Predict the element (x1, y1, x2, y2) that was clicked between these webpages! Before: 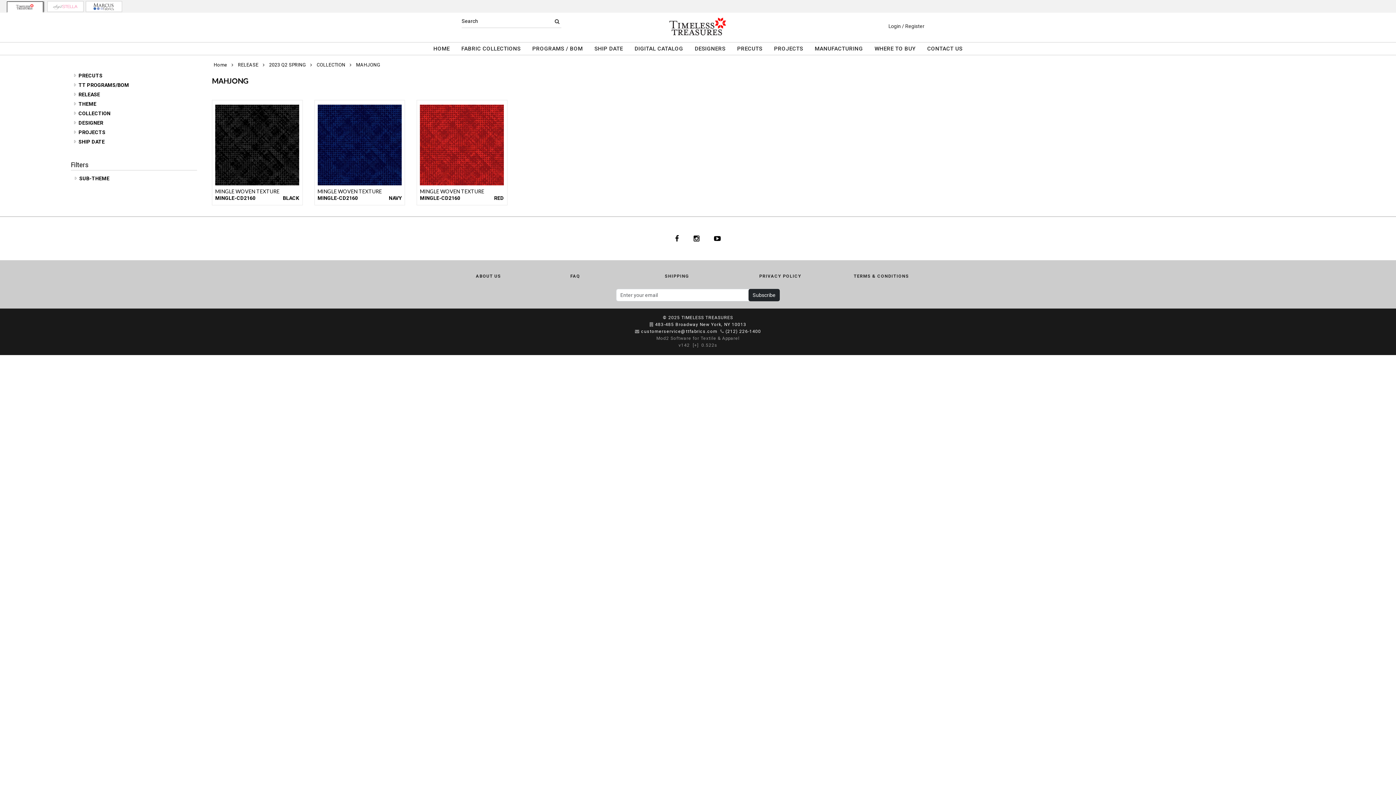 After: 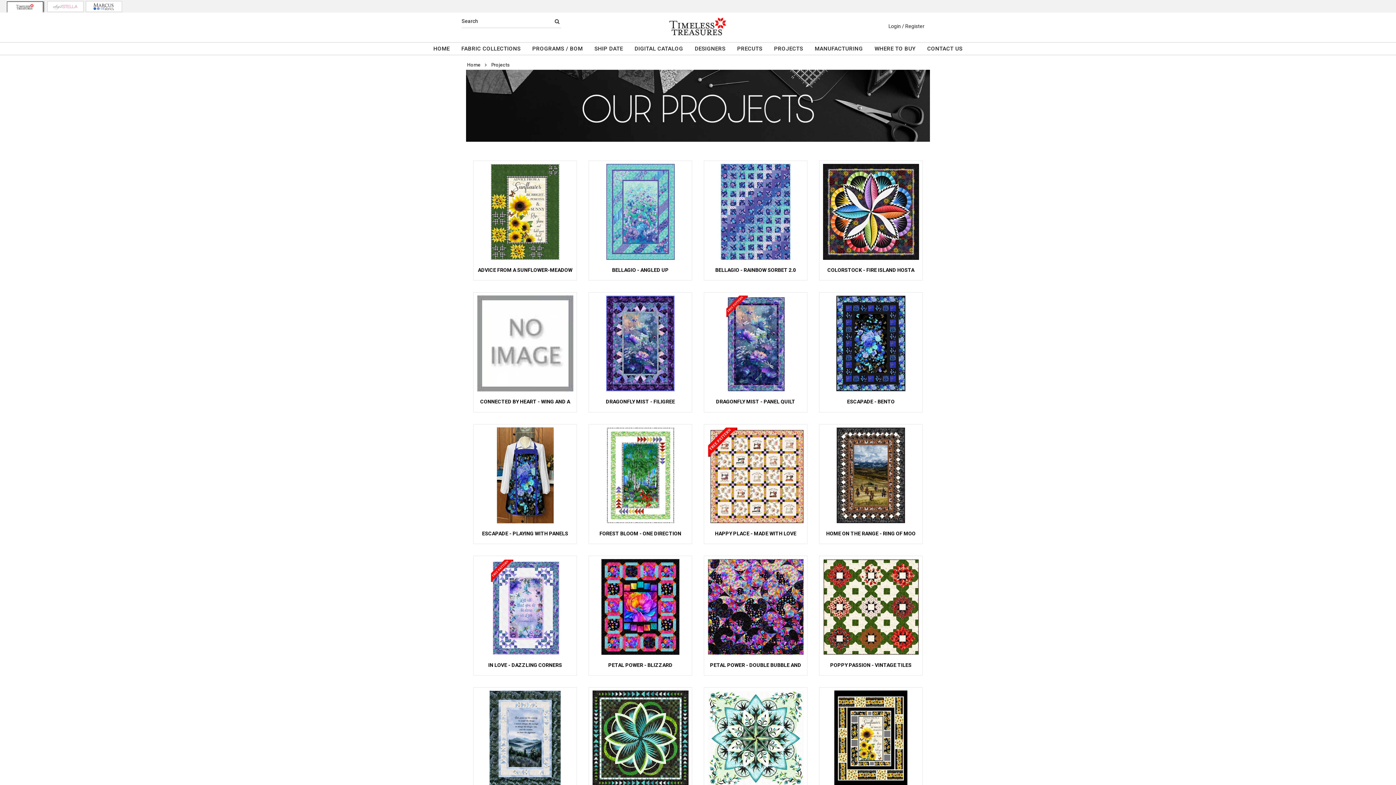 Action: label: PROJECTS bbox: (768, 42, 809, 55)